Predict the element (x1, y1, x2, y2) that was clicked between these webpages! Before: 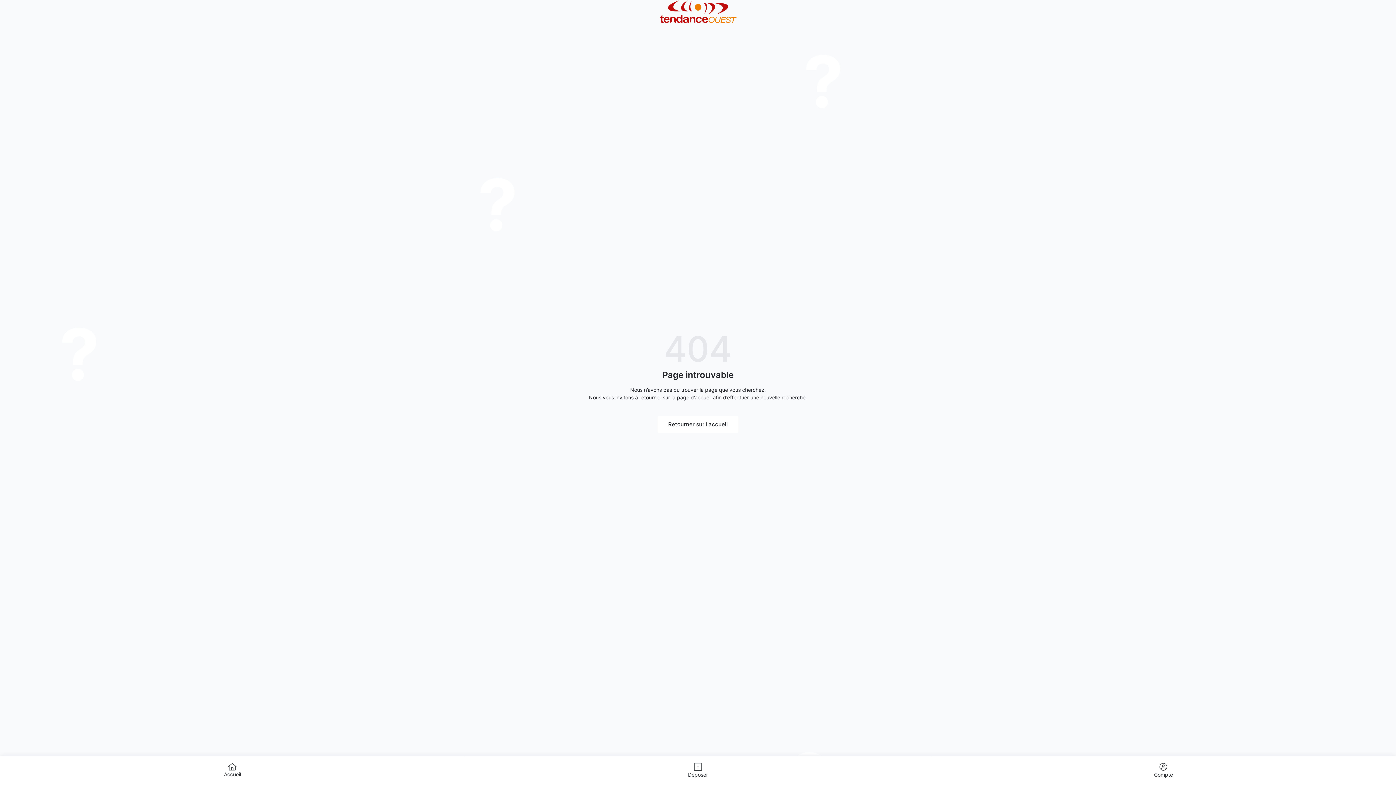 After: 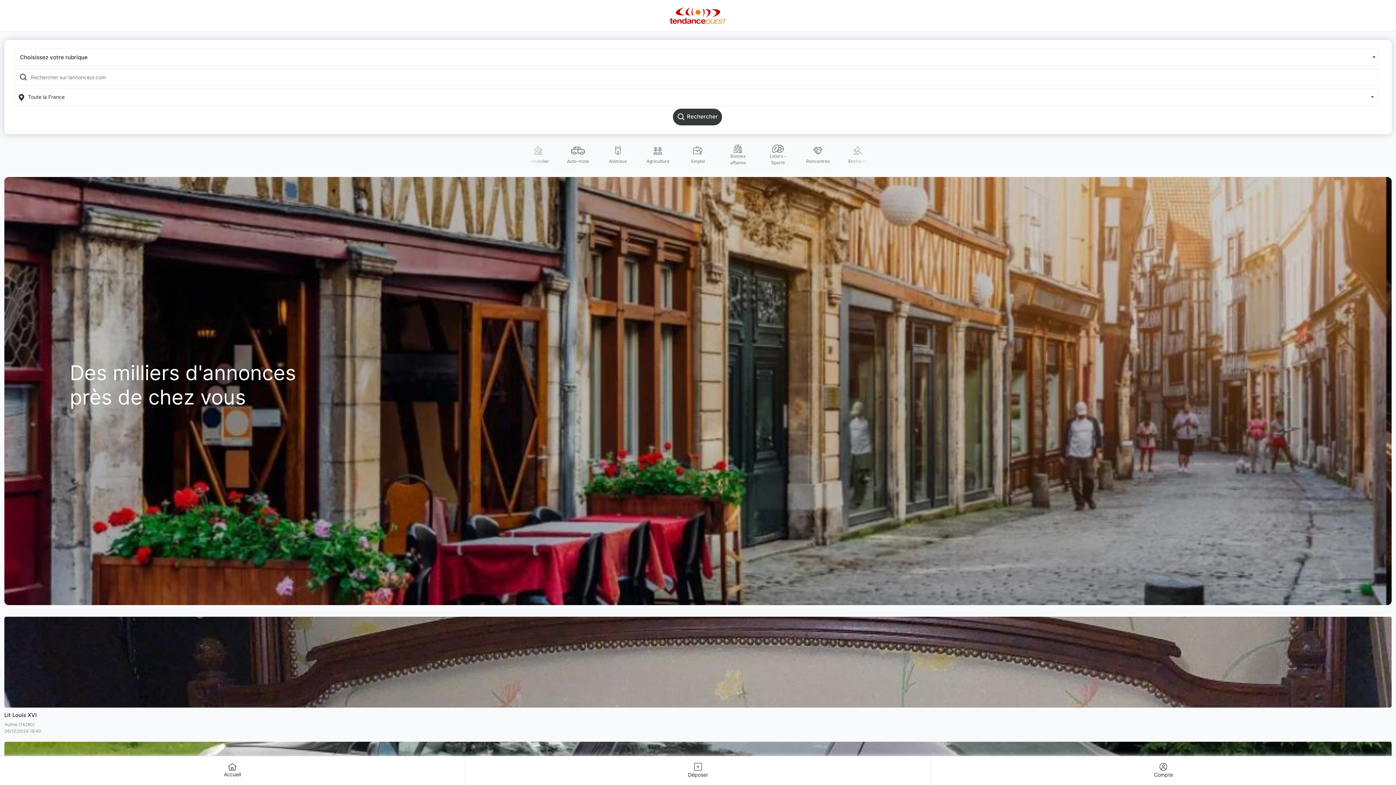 Action: label: Accueil bbox: (4, 756, 460, 785)